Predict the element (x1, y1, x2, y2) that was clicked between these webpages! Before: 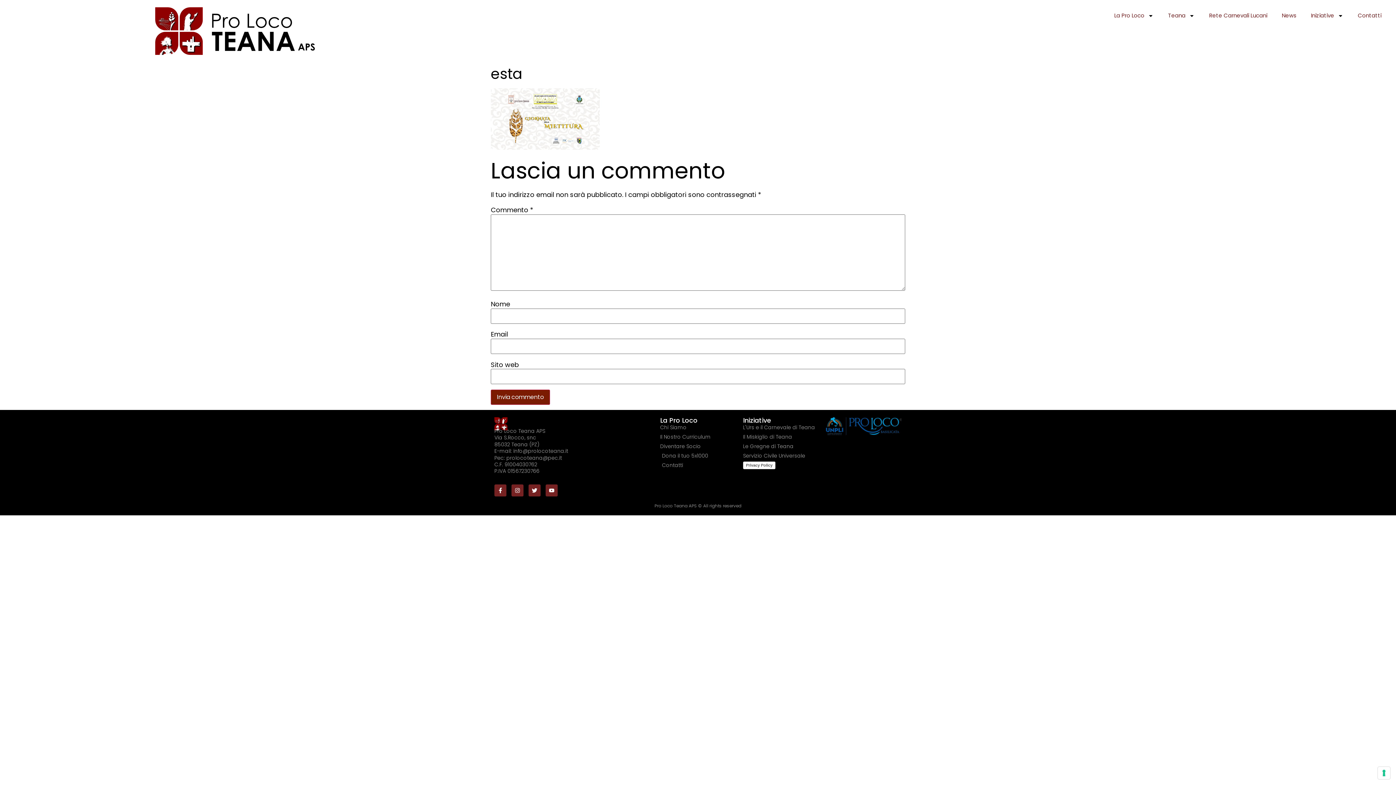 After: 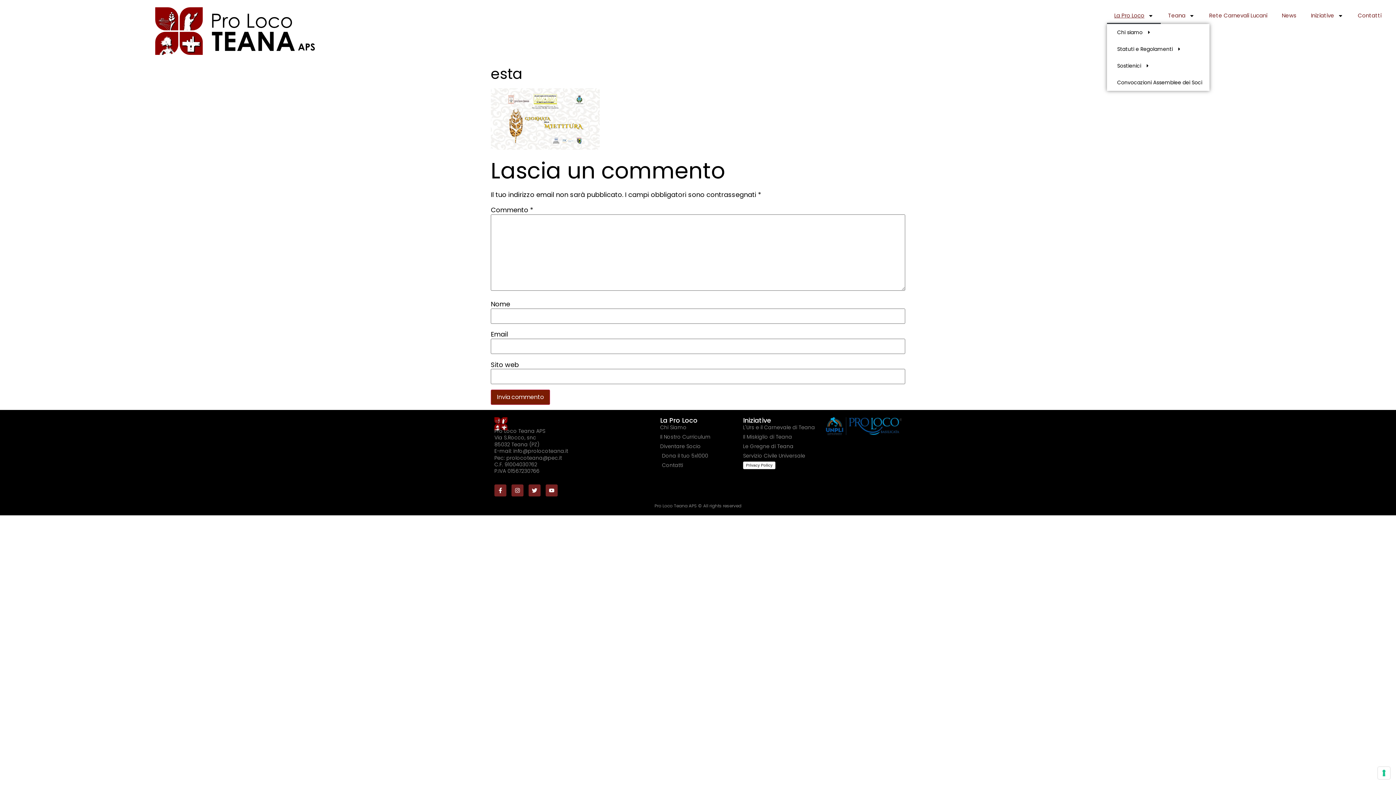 Action: bbox: (1107, 7, 1161, 24) label: La Pro Loco